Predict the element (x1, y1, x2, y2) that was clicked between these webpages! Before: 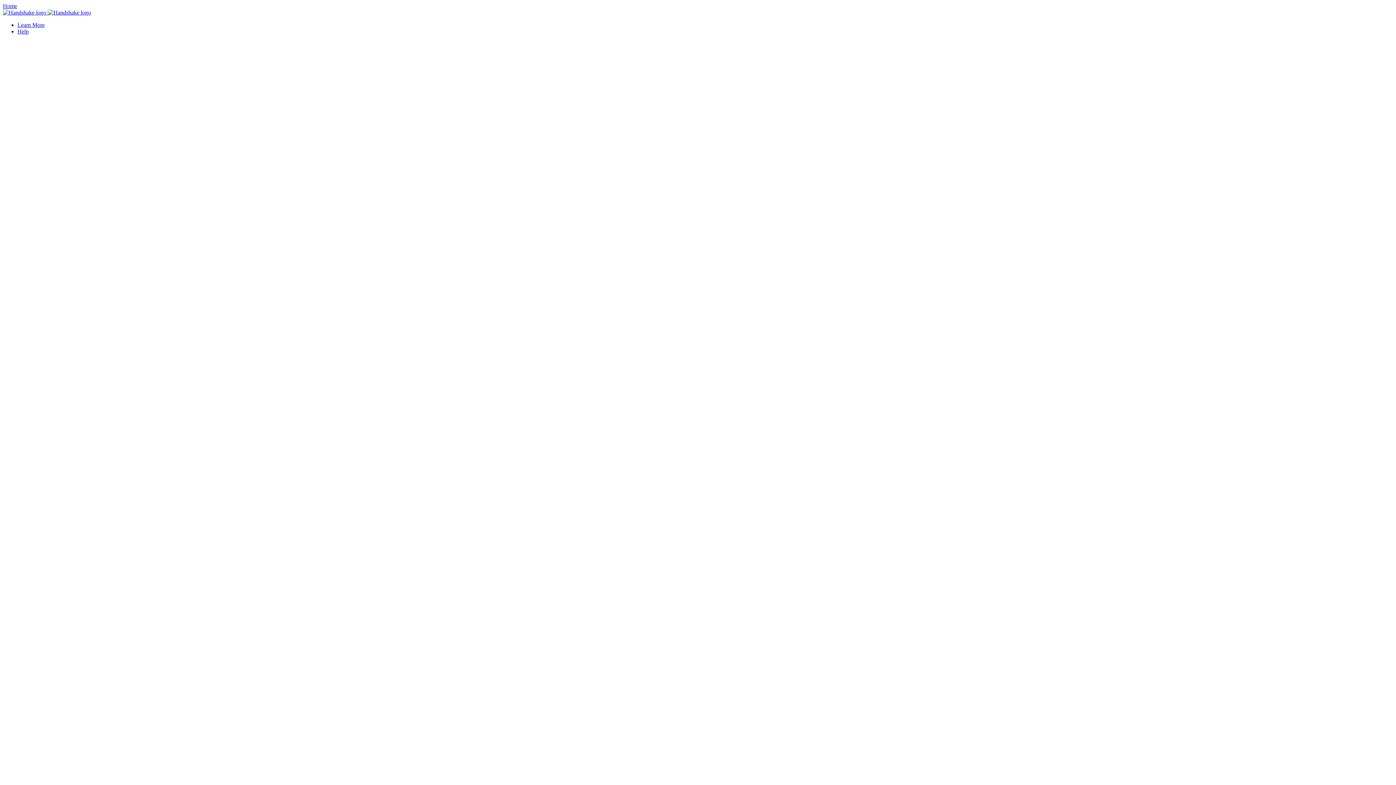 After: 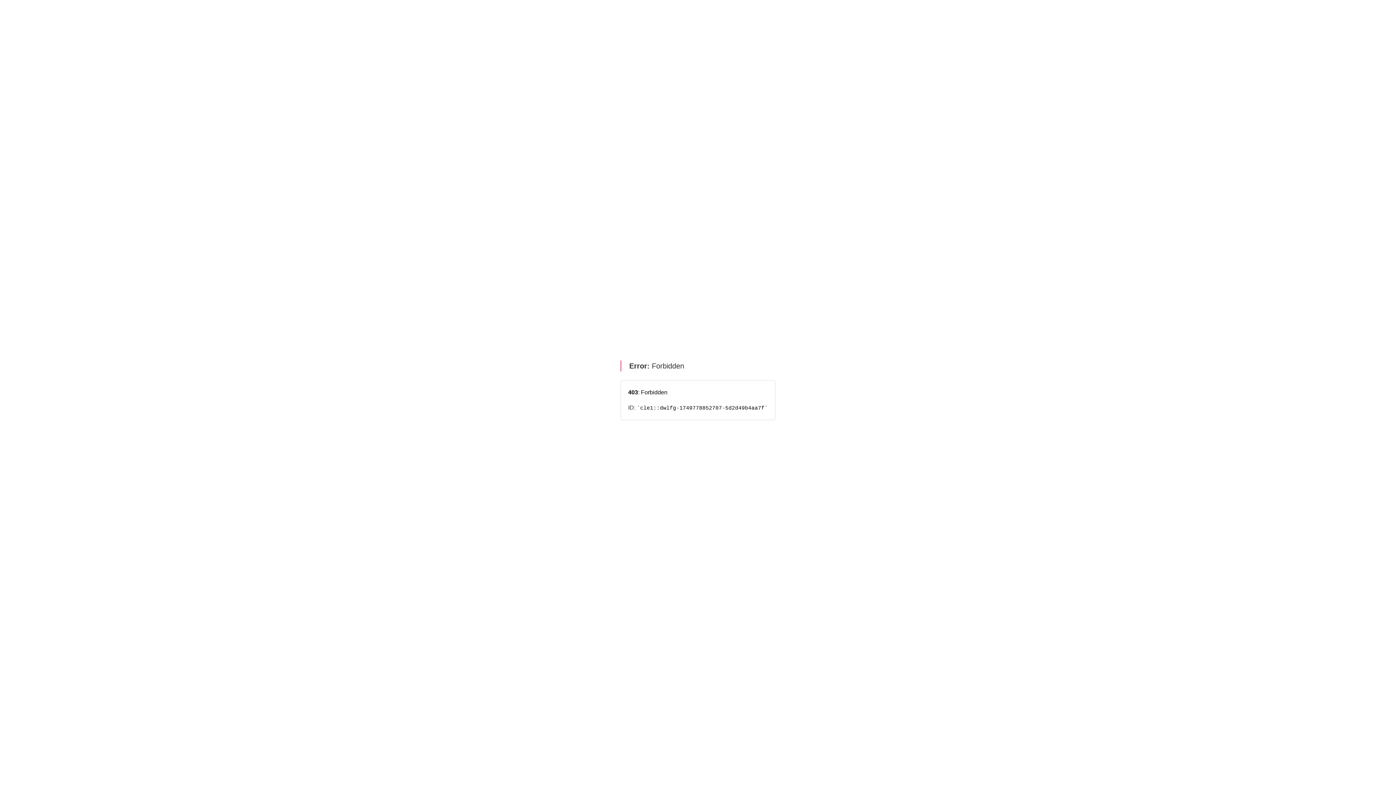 Action: bbox: (17, 21, 44, 28) label: Learn More